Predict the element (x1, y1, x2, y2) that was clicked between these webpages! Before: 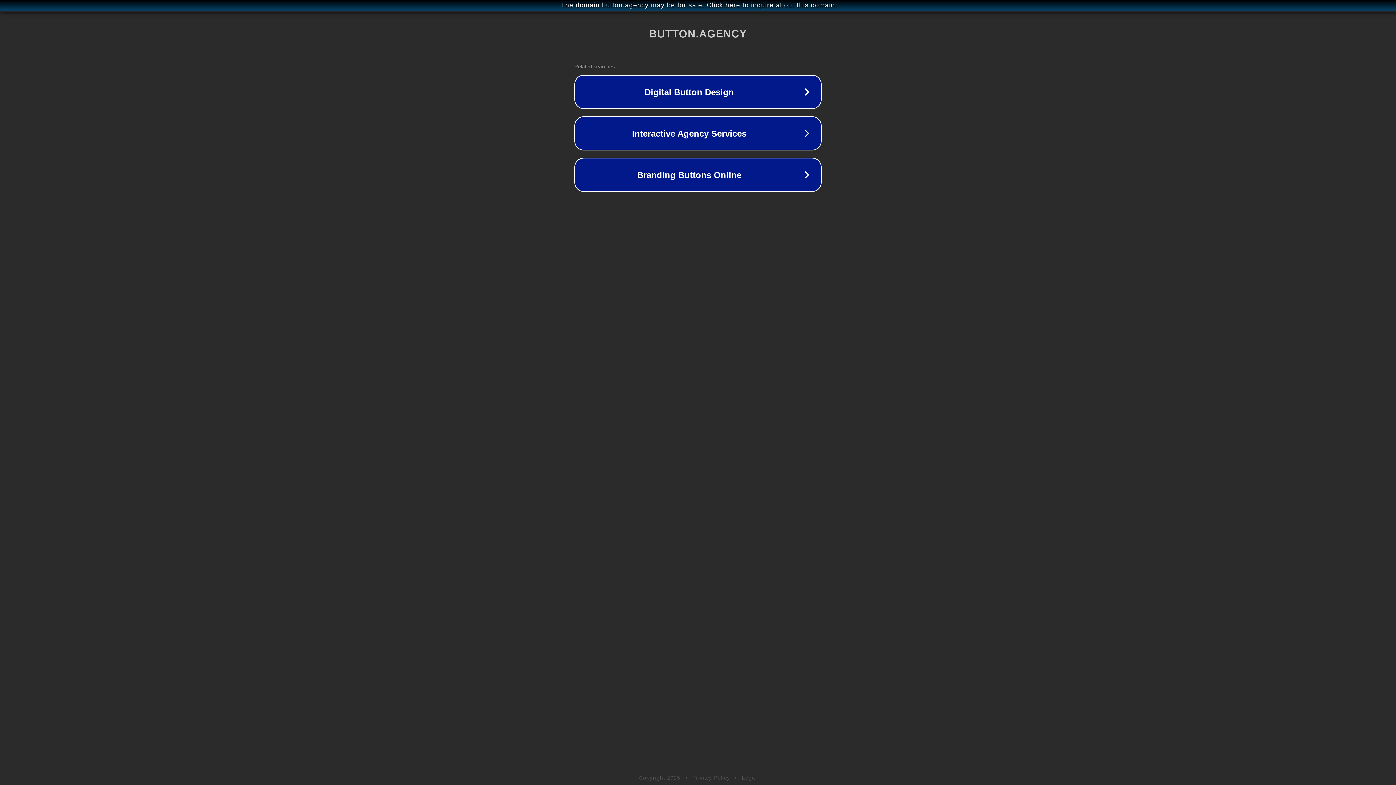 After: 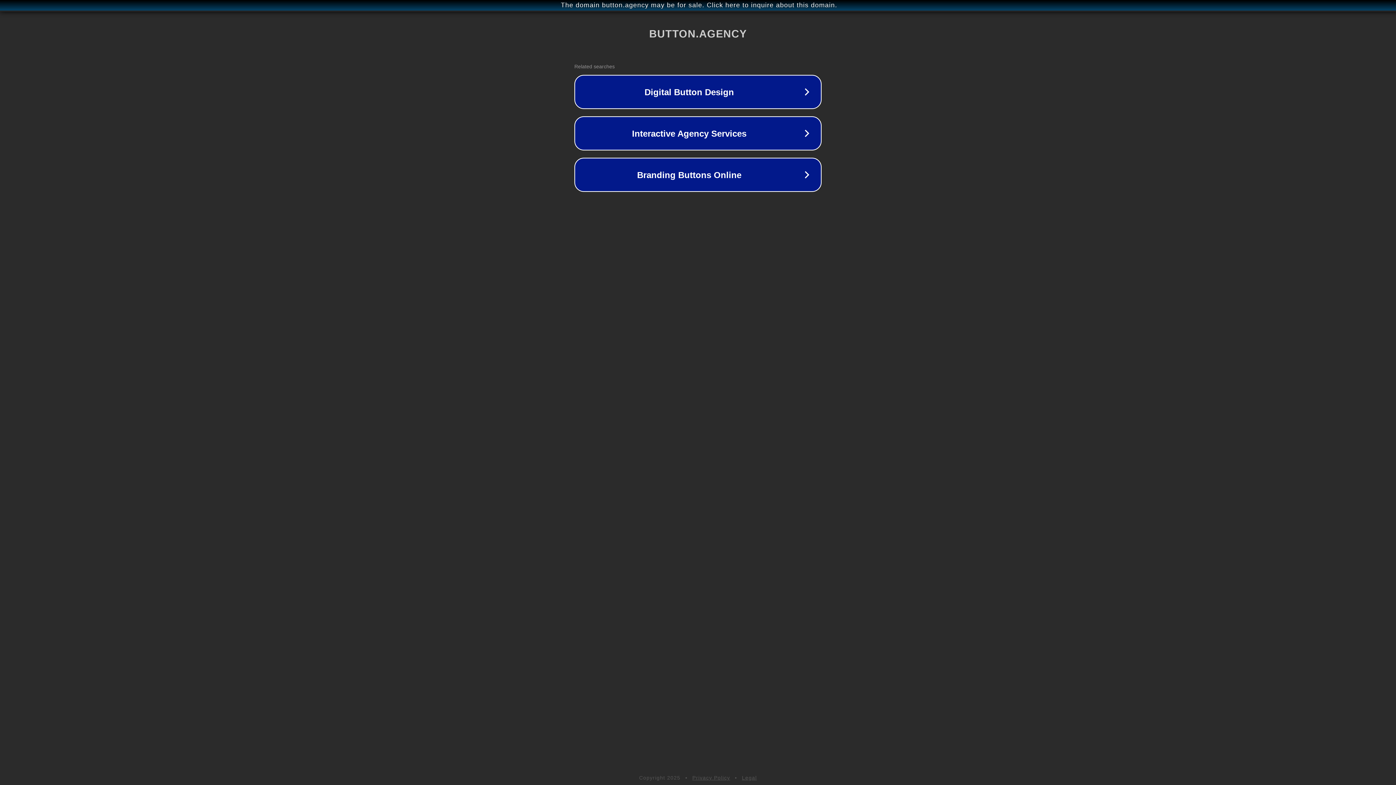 Action: label: Privacy Policy bbox: (692, 775, 730, 781)